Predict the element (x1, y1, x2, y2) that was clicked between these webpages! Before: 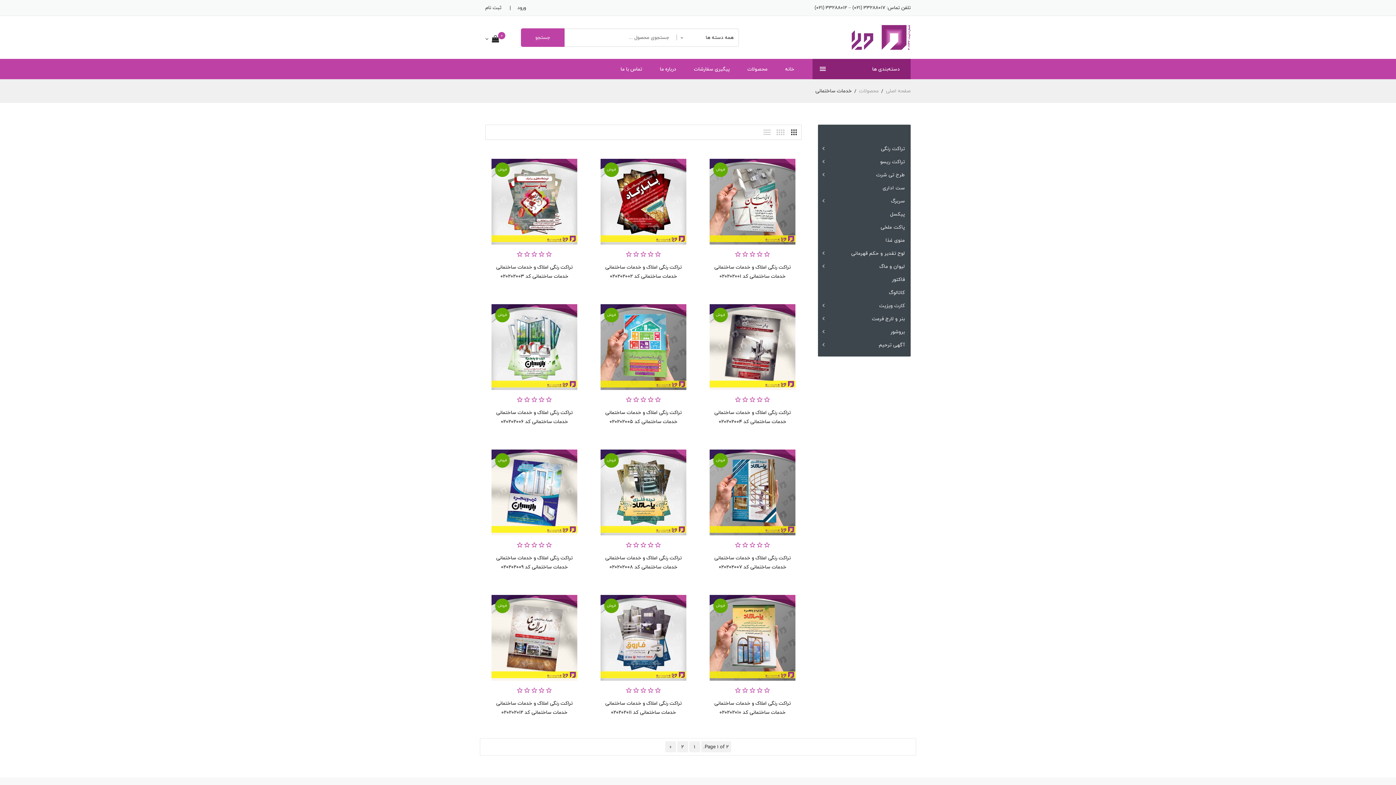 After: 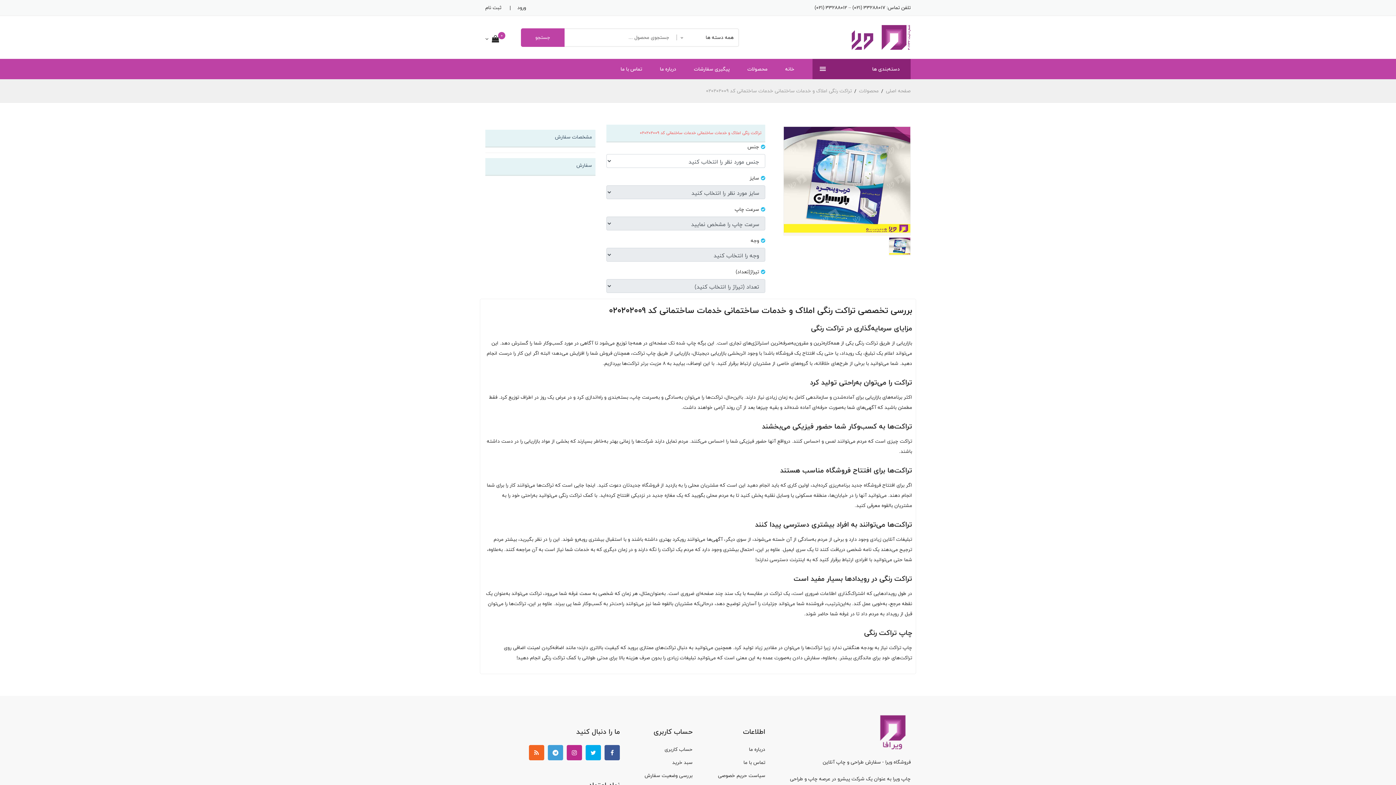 Action: bbox: (491, 488, 577, 497)